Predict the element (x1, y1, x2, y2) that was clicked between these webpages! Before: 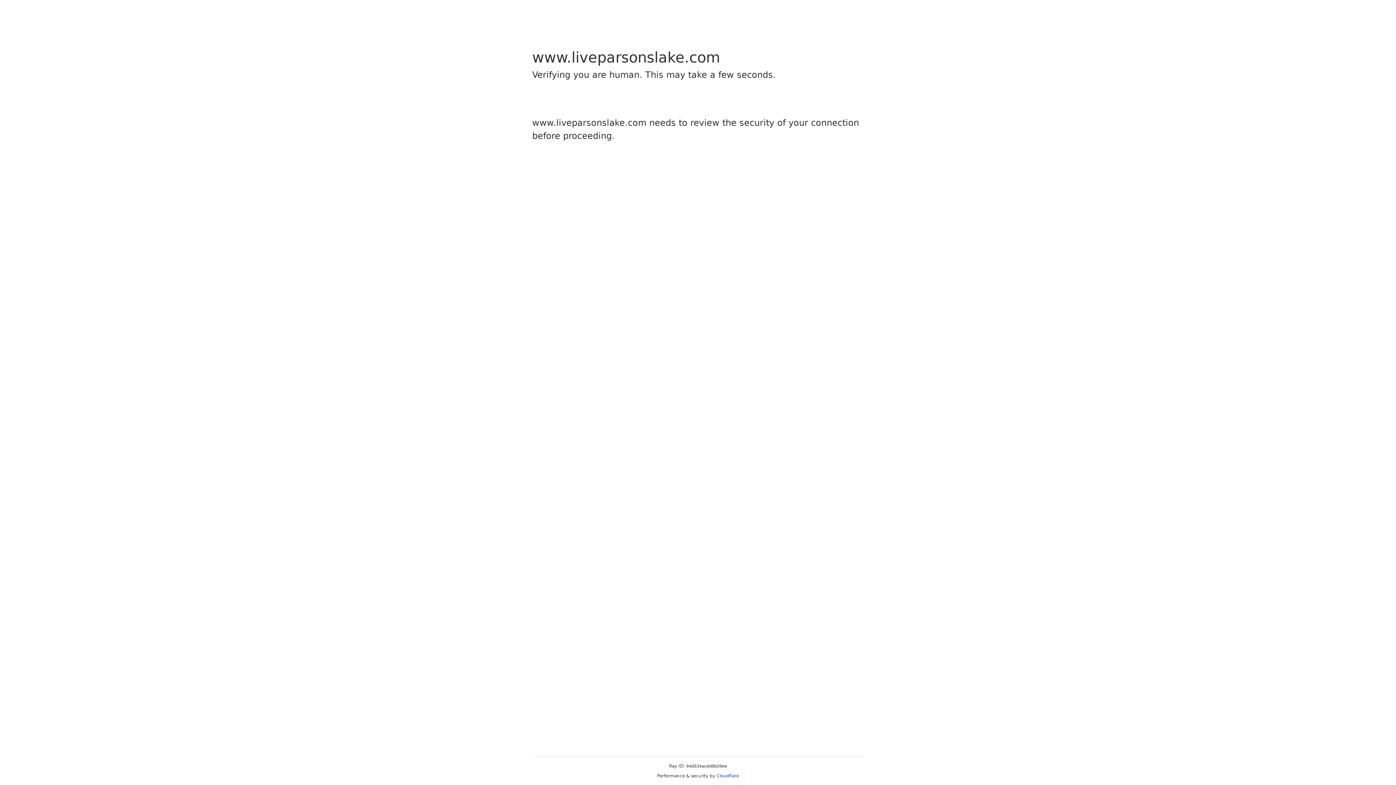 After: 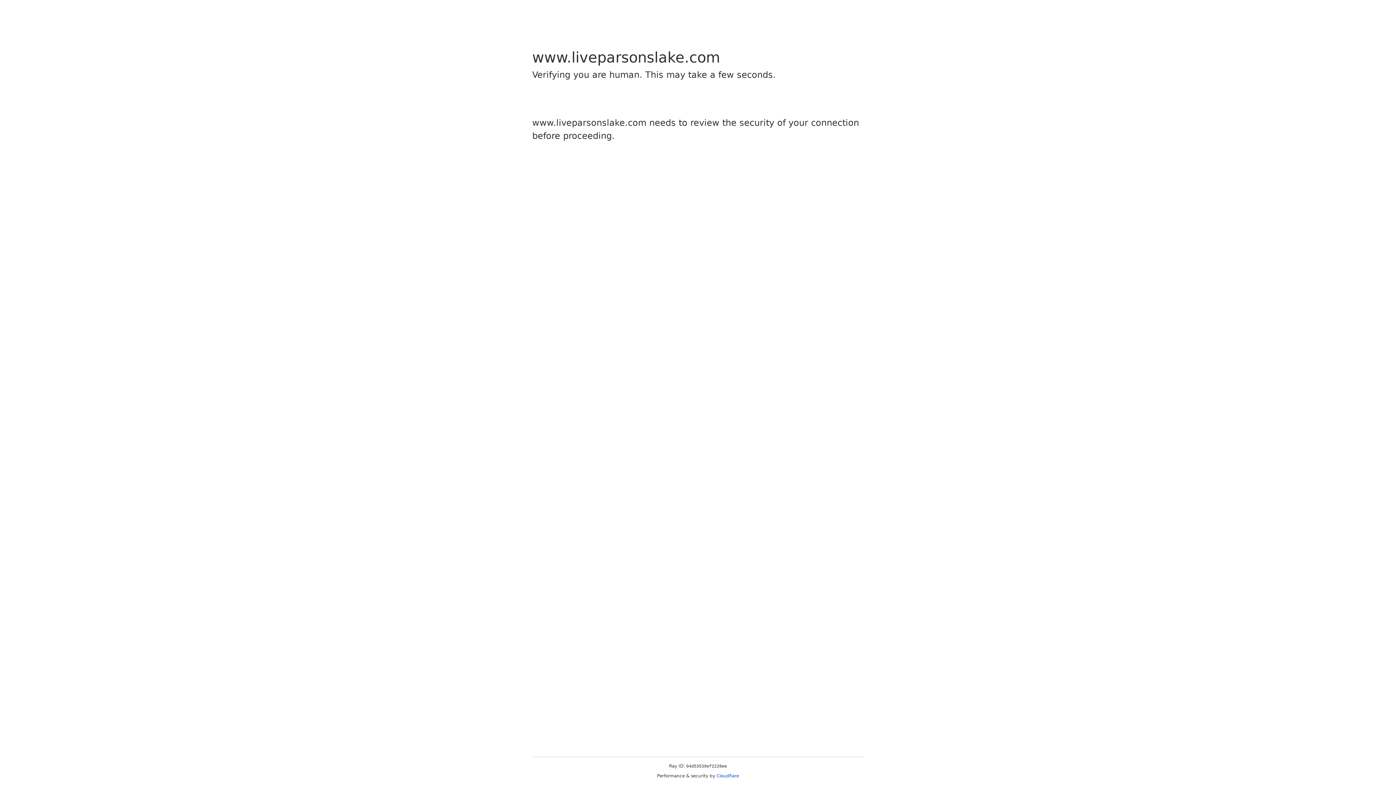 Action: label: Cloudflare bbox: (716, 773, 739, 778)